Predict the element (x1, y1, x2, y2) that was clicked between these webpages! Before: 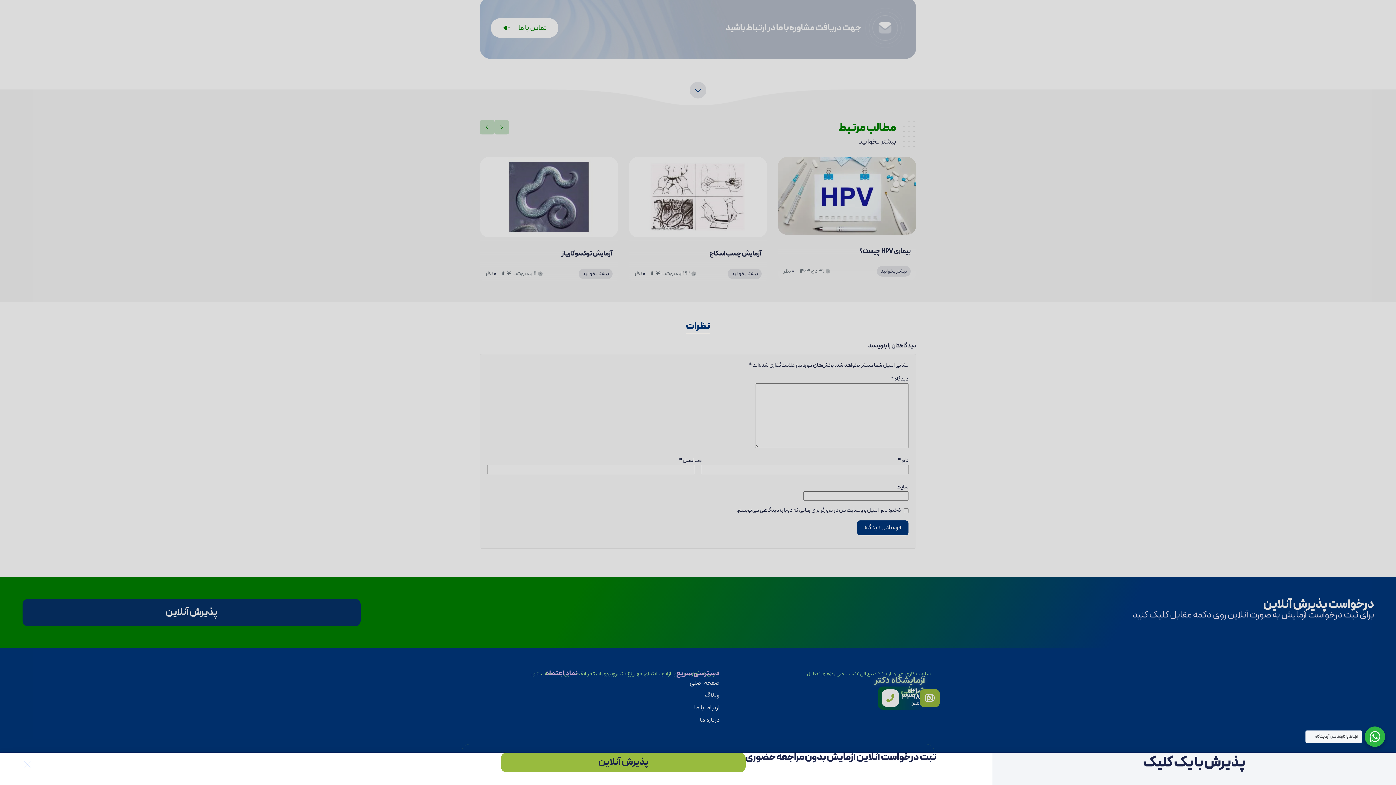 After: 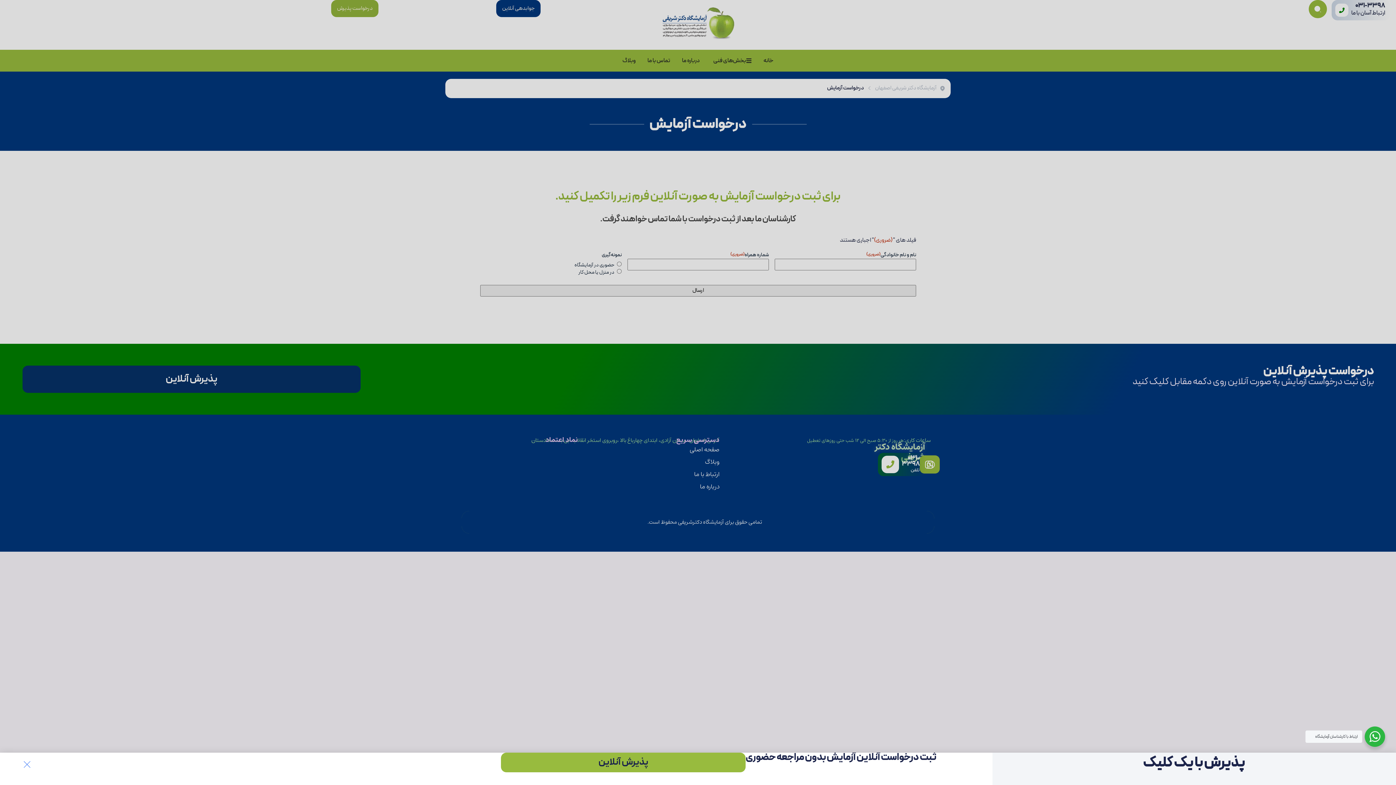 Action: bbox: (501, 753, 745, 772) label: پذیرش آنلاین